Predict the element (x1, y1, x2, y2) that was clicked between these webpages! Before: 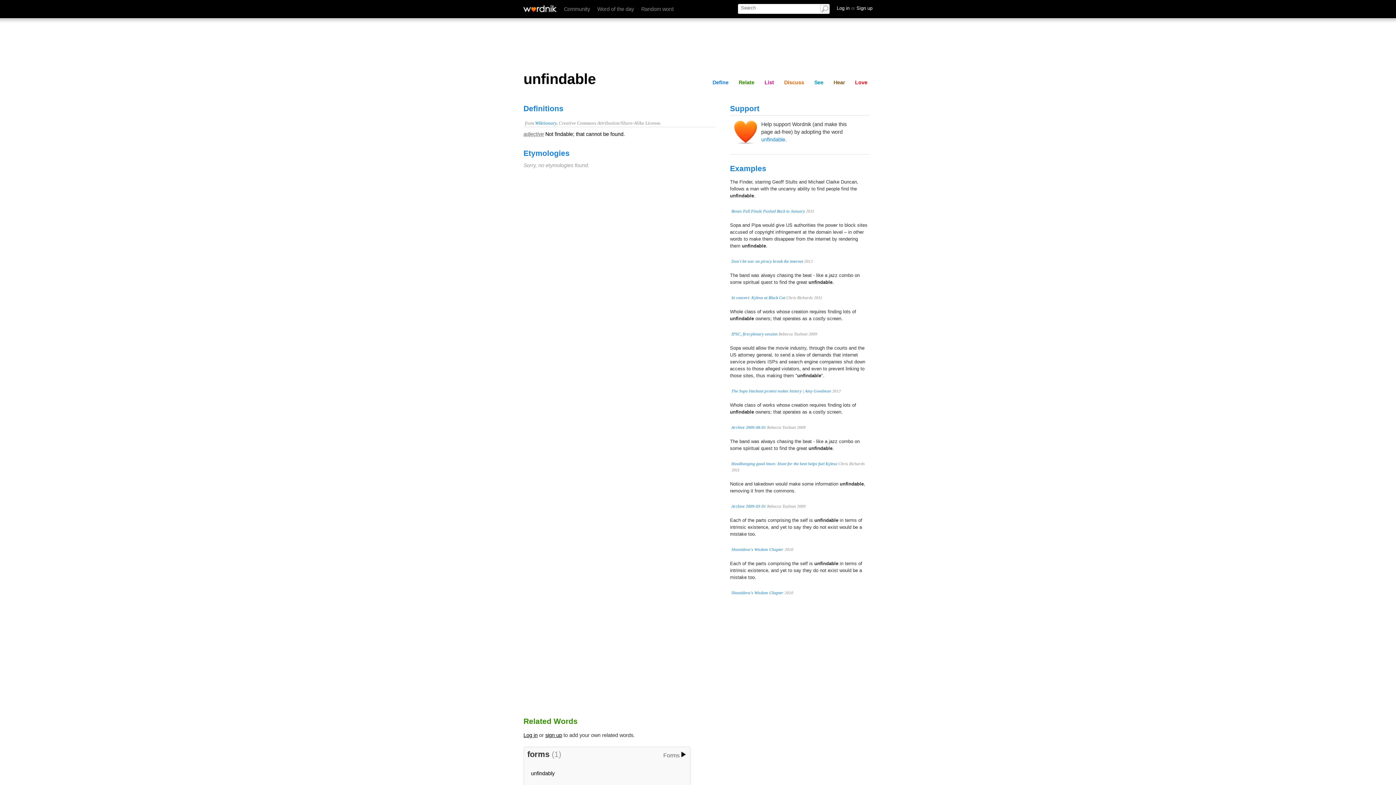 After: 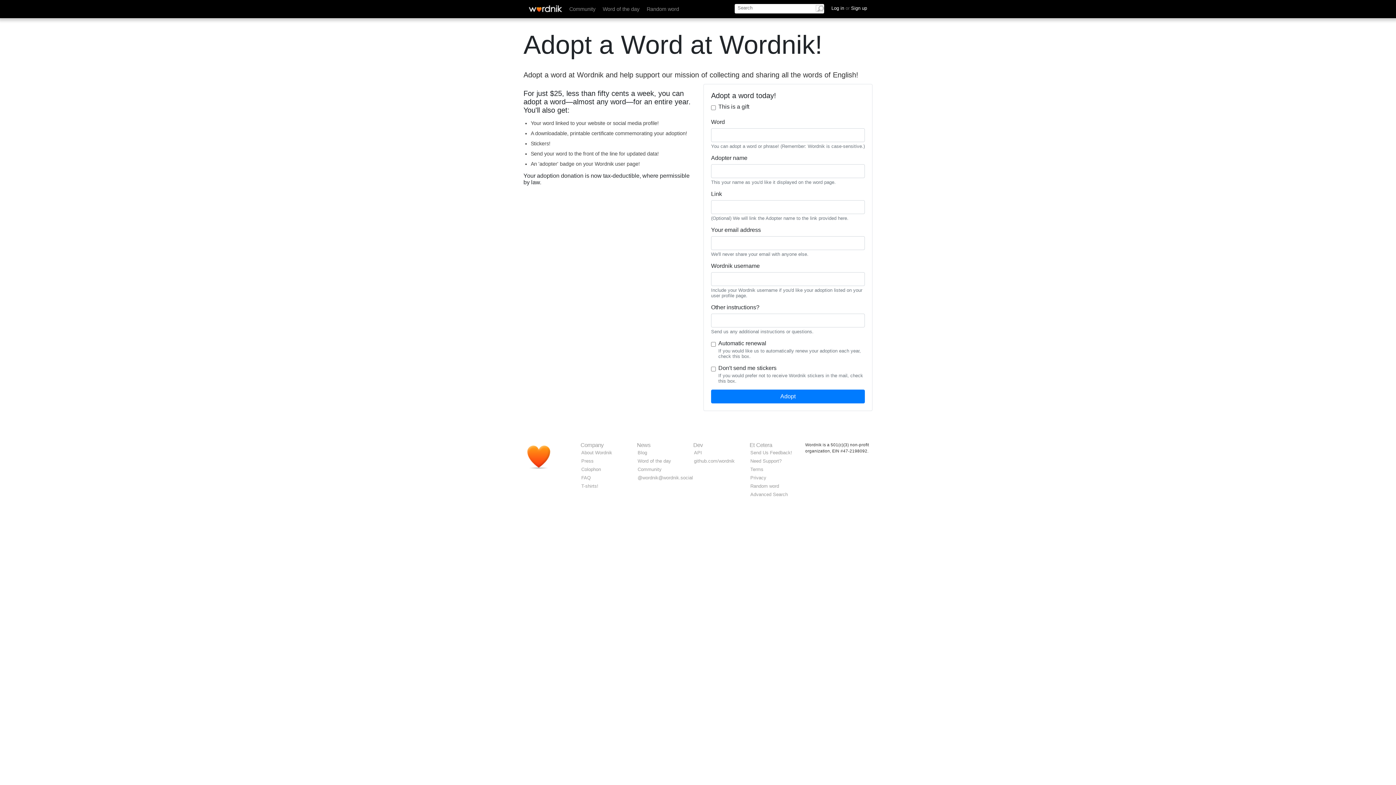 Action: label: unfindable bbox: (761, 136, 785, 142)